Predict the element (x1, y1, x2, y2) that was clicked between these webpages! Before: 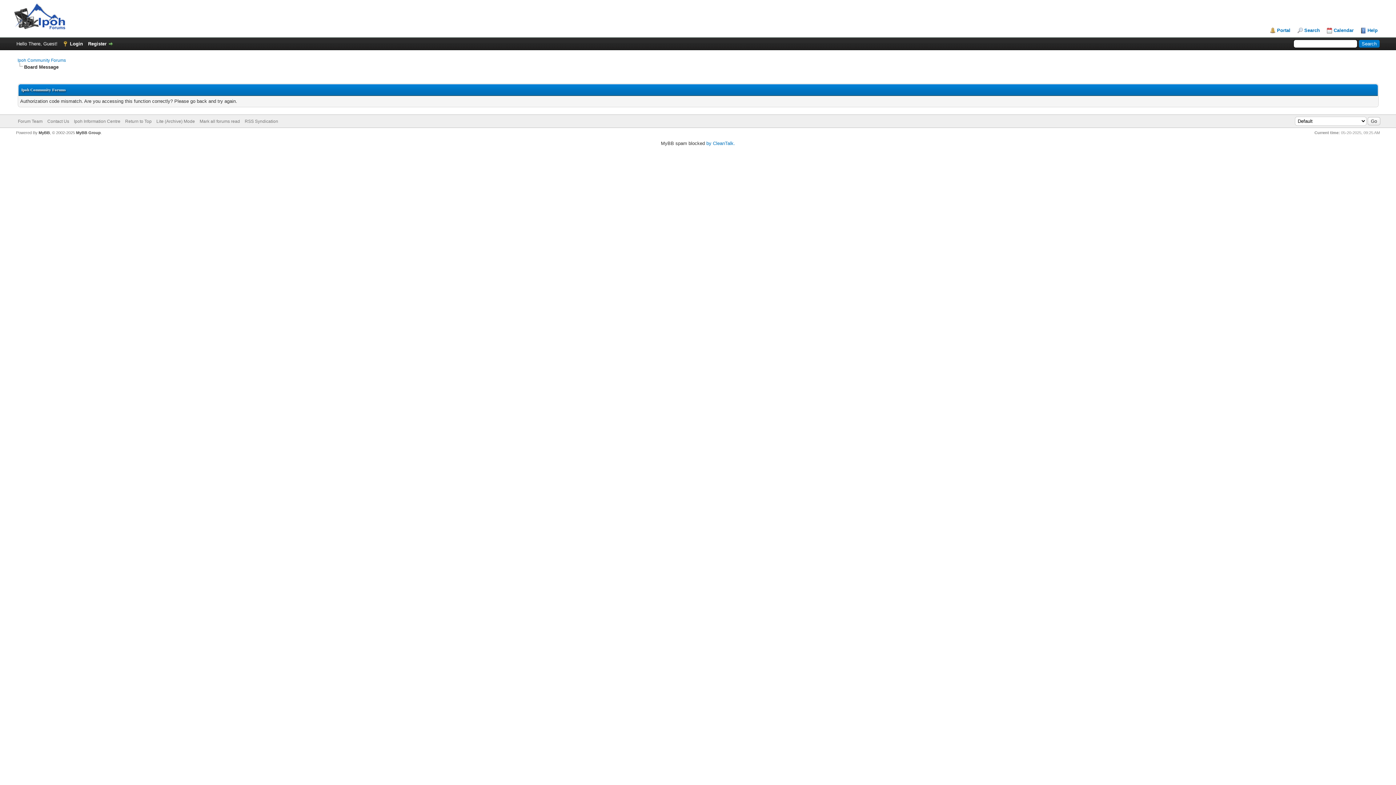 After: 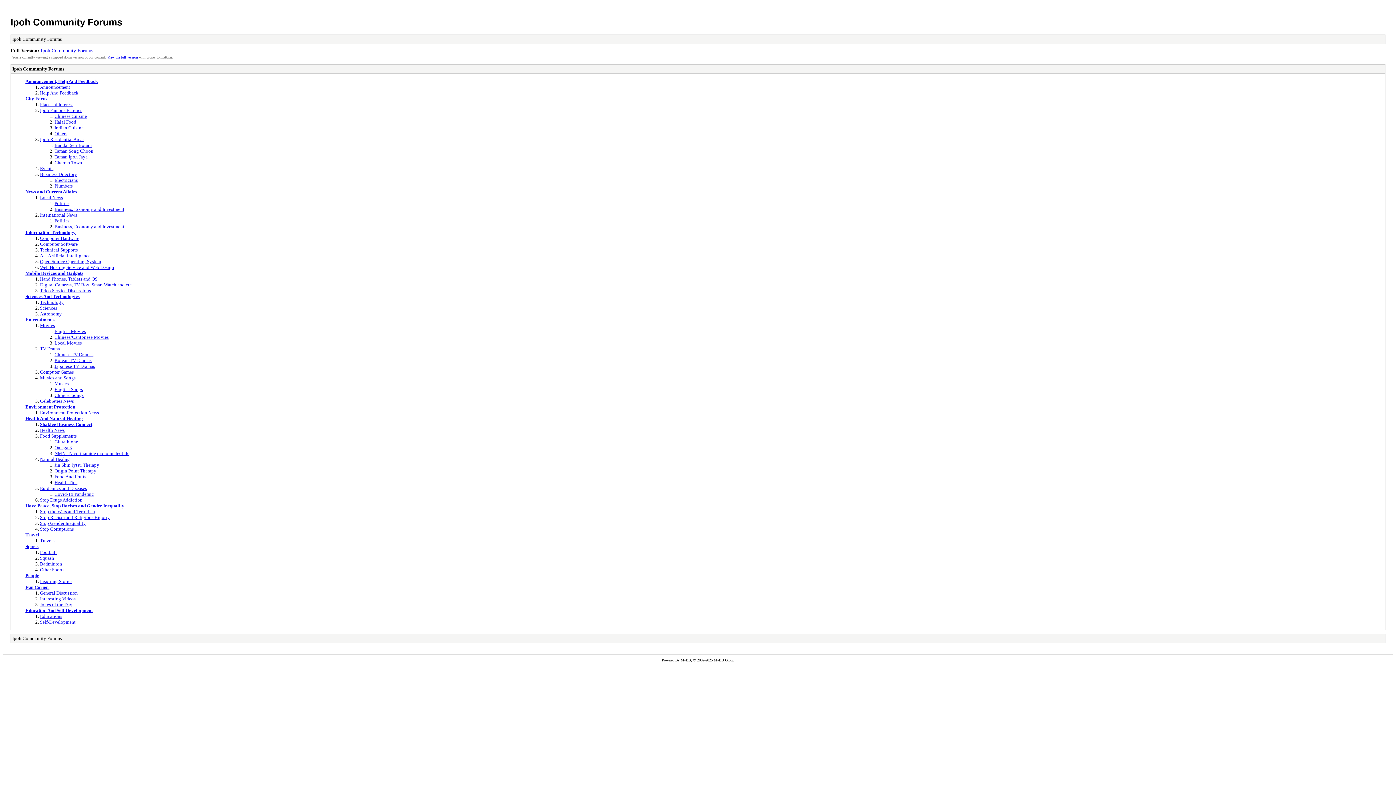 Action: bbox: (156, 118, 195, 124) label: Lite (Archive) Mode